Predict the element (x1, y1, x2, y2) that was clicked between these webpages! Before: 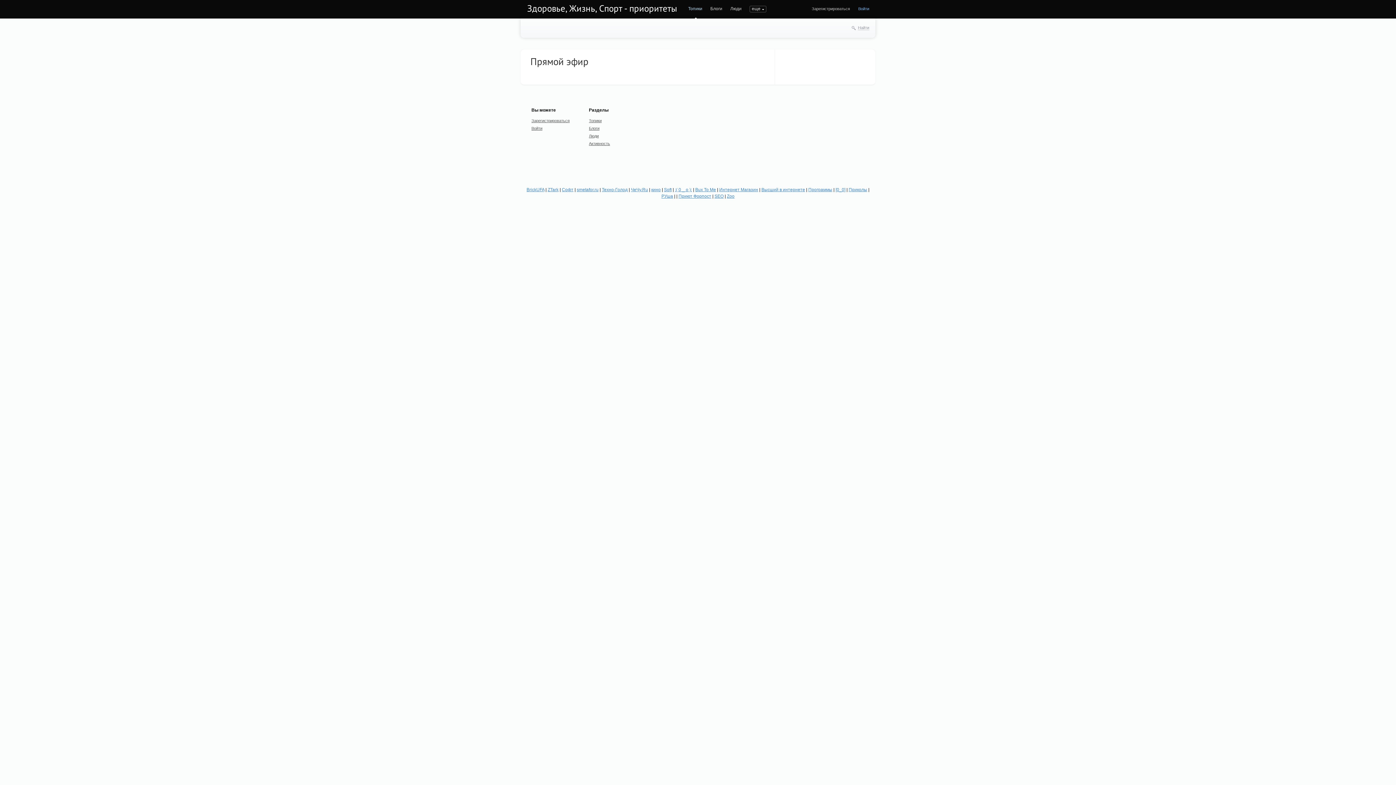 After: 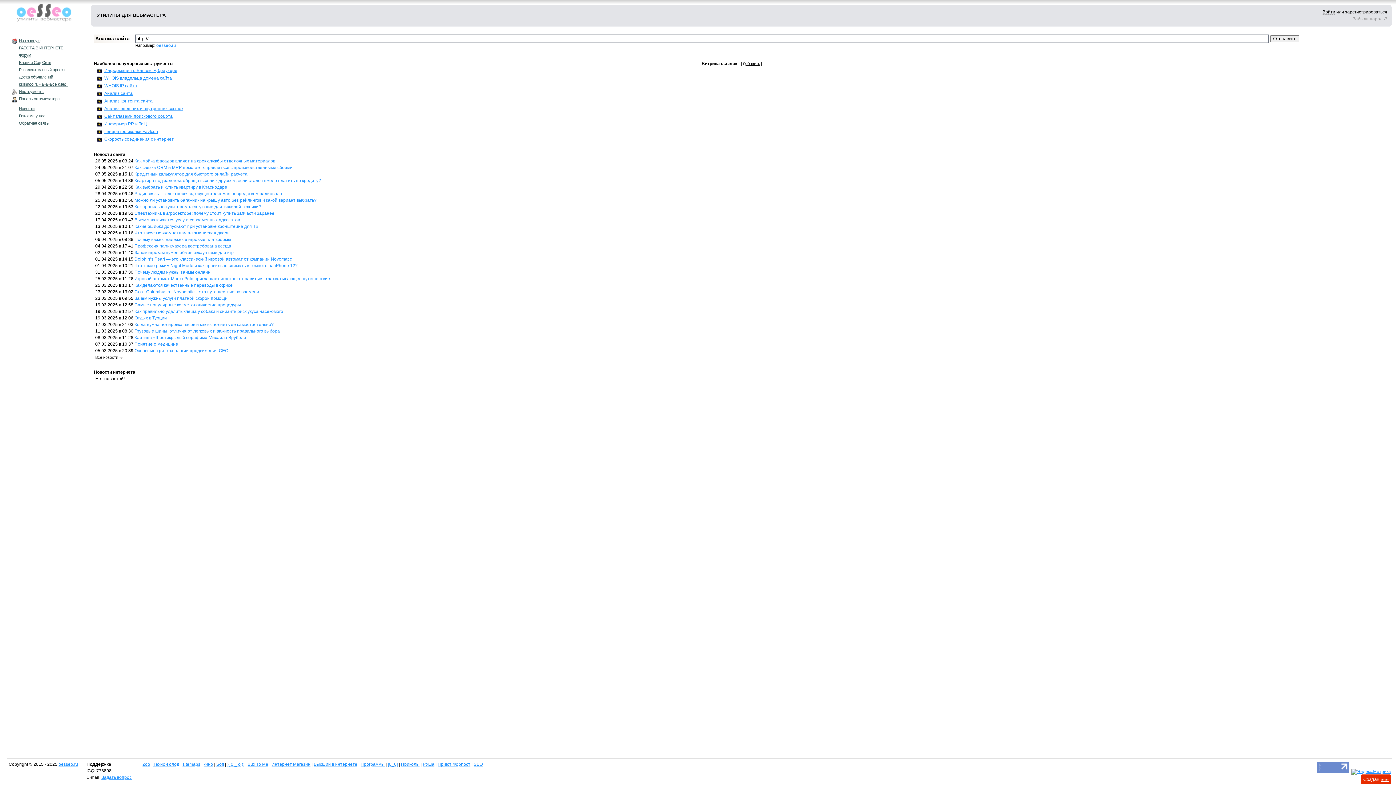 Action: label: SEO bbox: (714, 193, 723, 198)